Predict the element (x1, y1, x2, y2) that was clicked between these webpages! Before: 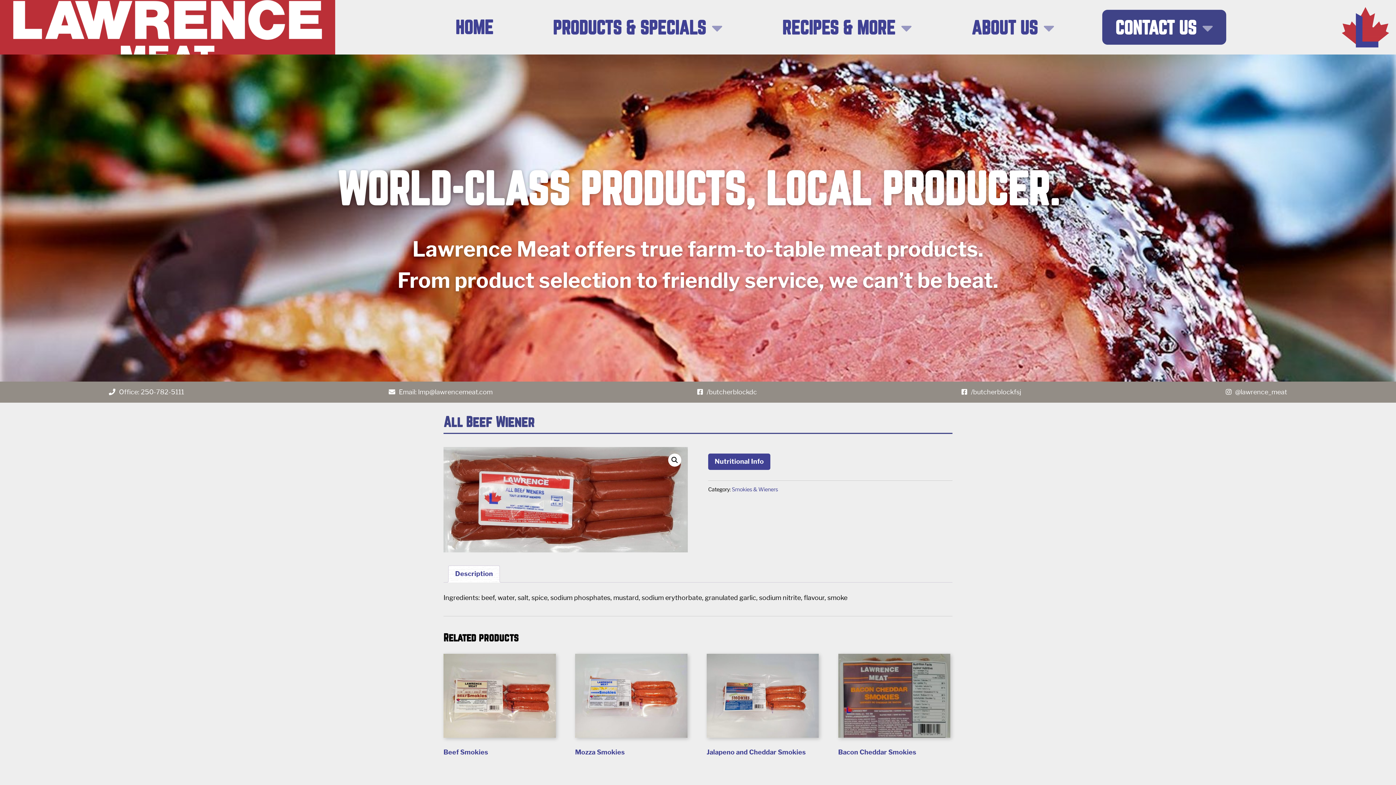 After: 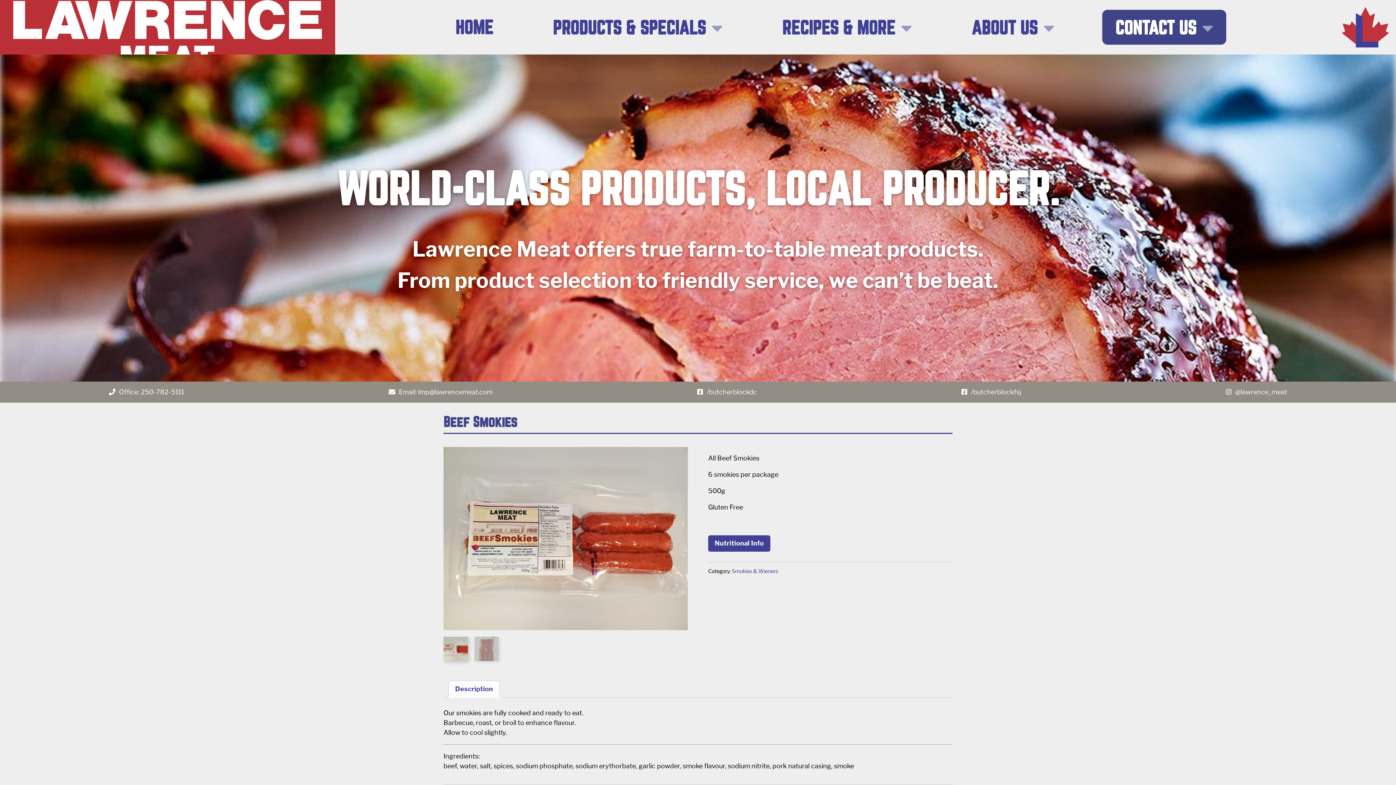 Action: label: Beef Smokies bbox: (443, 654, 555, 761)